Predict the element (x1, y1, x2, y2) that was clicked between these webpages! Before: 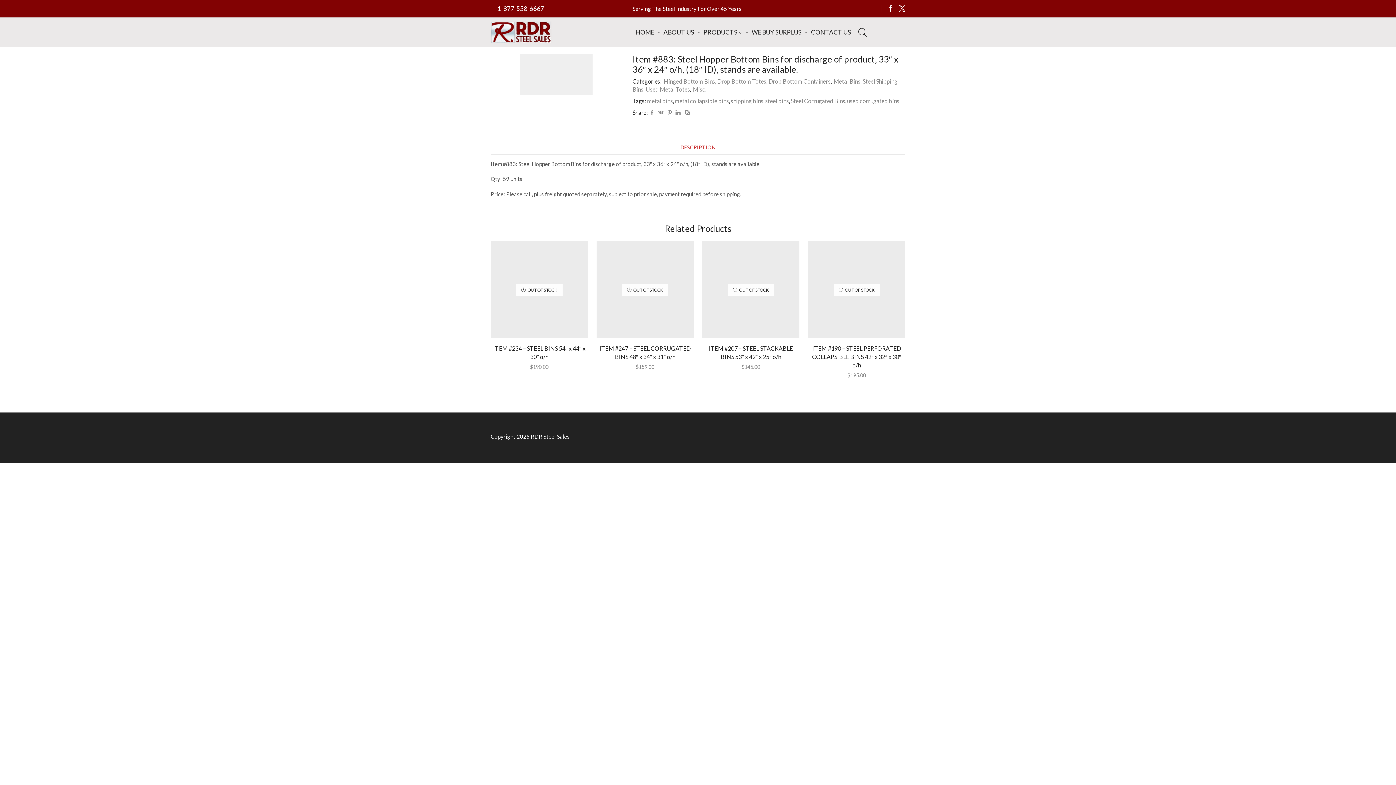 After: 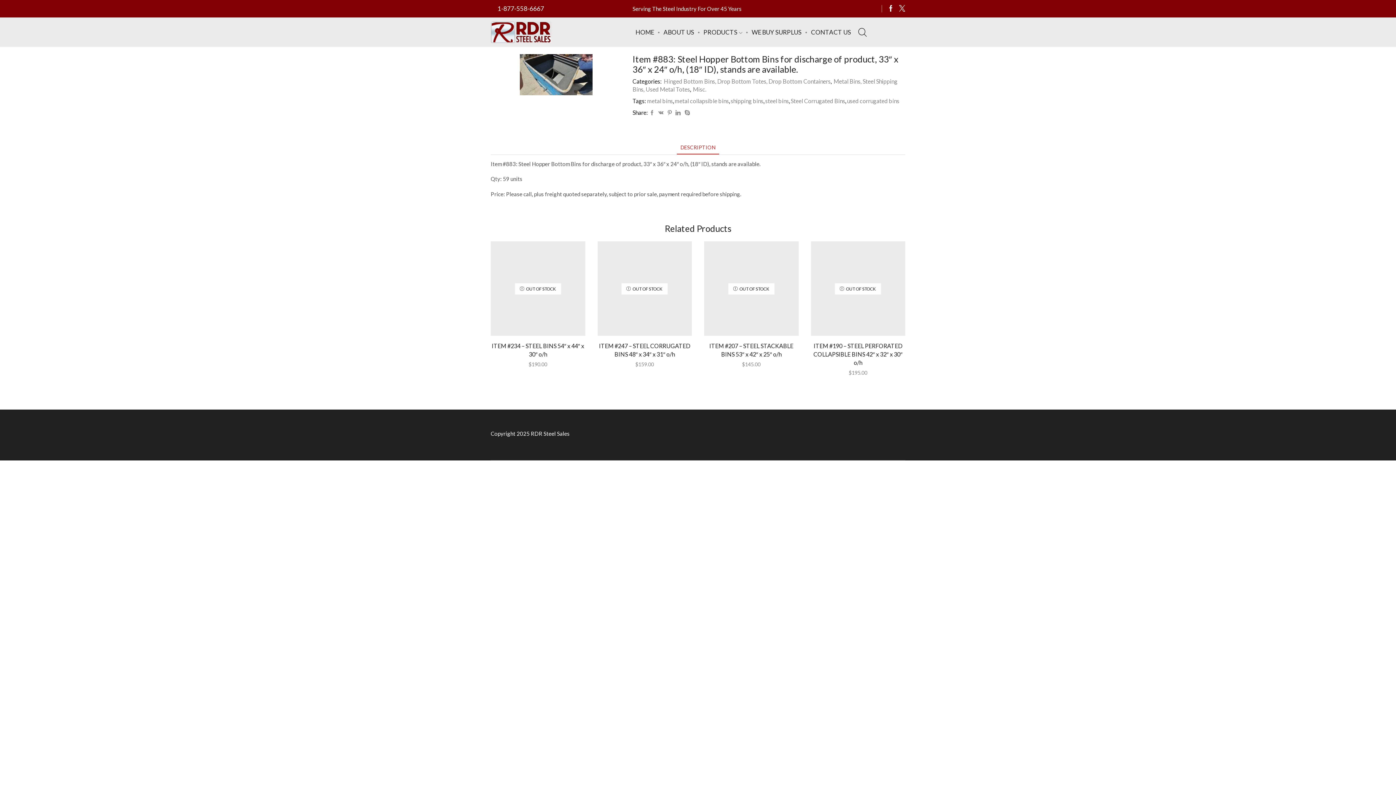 Action: label: DESCRIPTION bbox: (677, 140, 719, 154)